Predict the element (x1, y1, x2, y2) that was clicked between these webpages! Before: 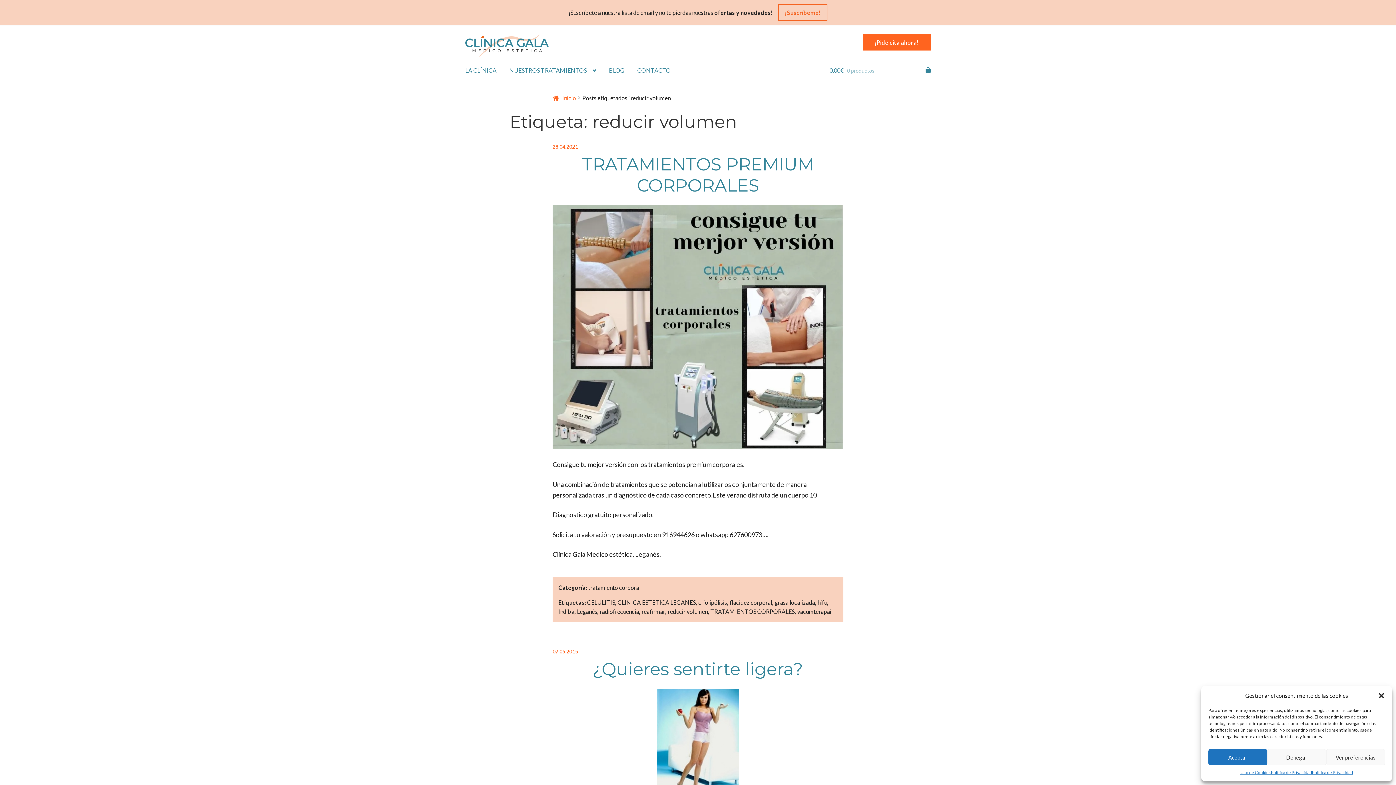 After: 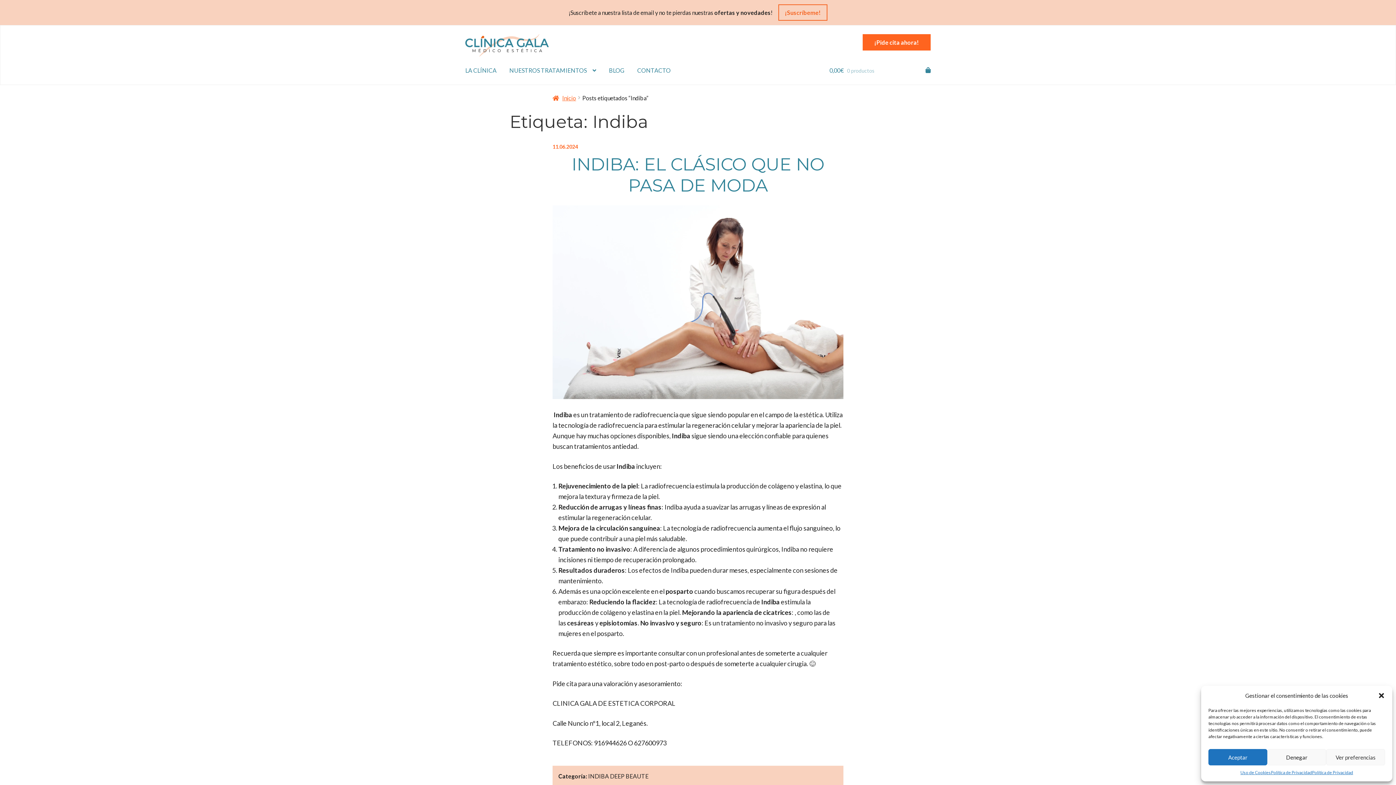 Action: bbox: (558, 608, 574, 615) label: Indiba